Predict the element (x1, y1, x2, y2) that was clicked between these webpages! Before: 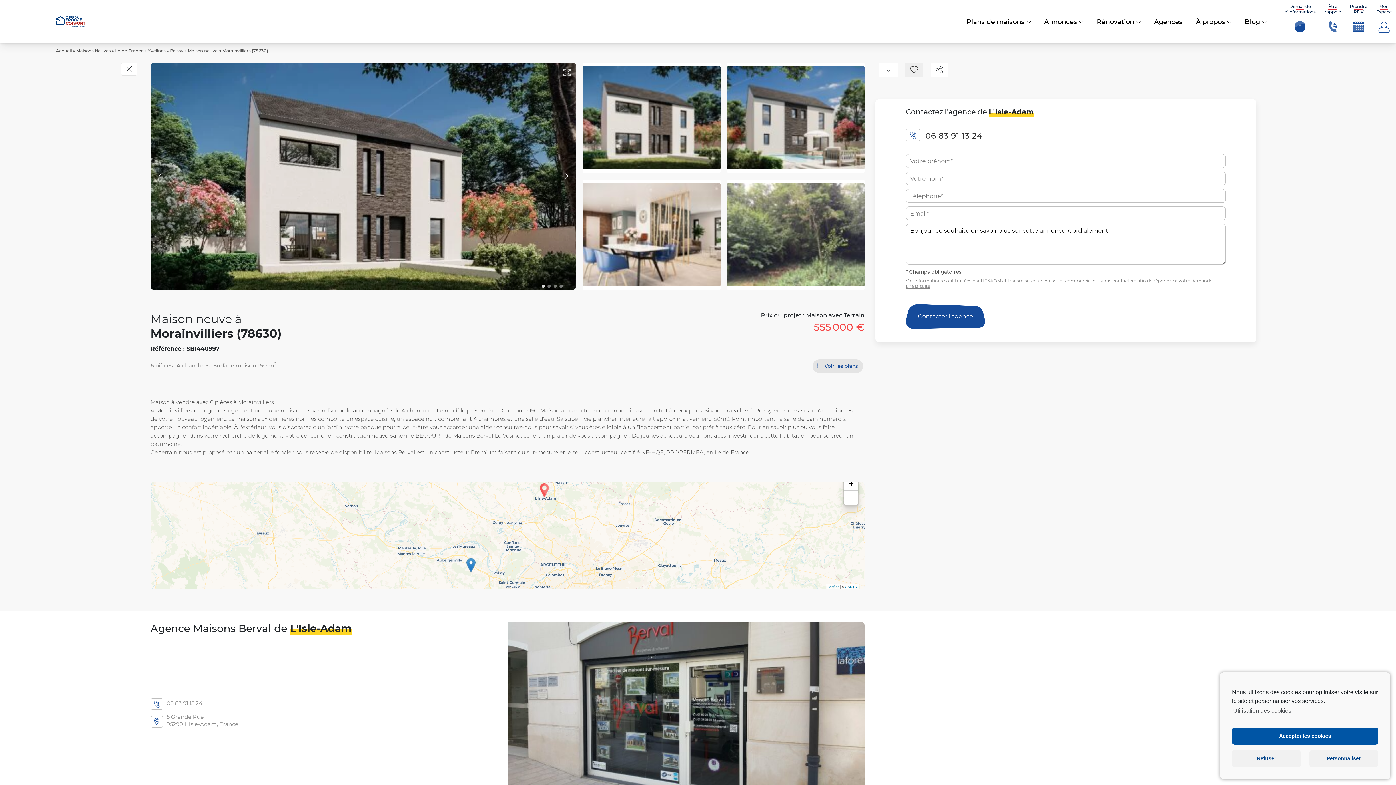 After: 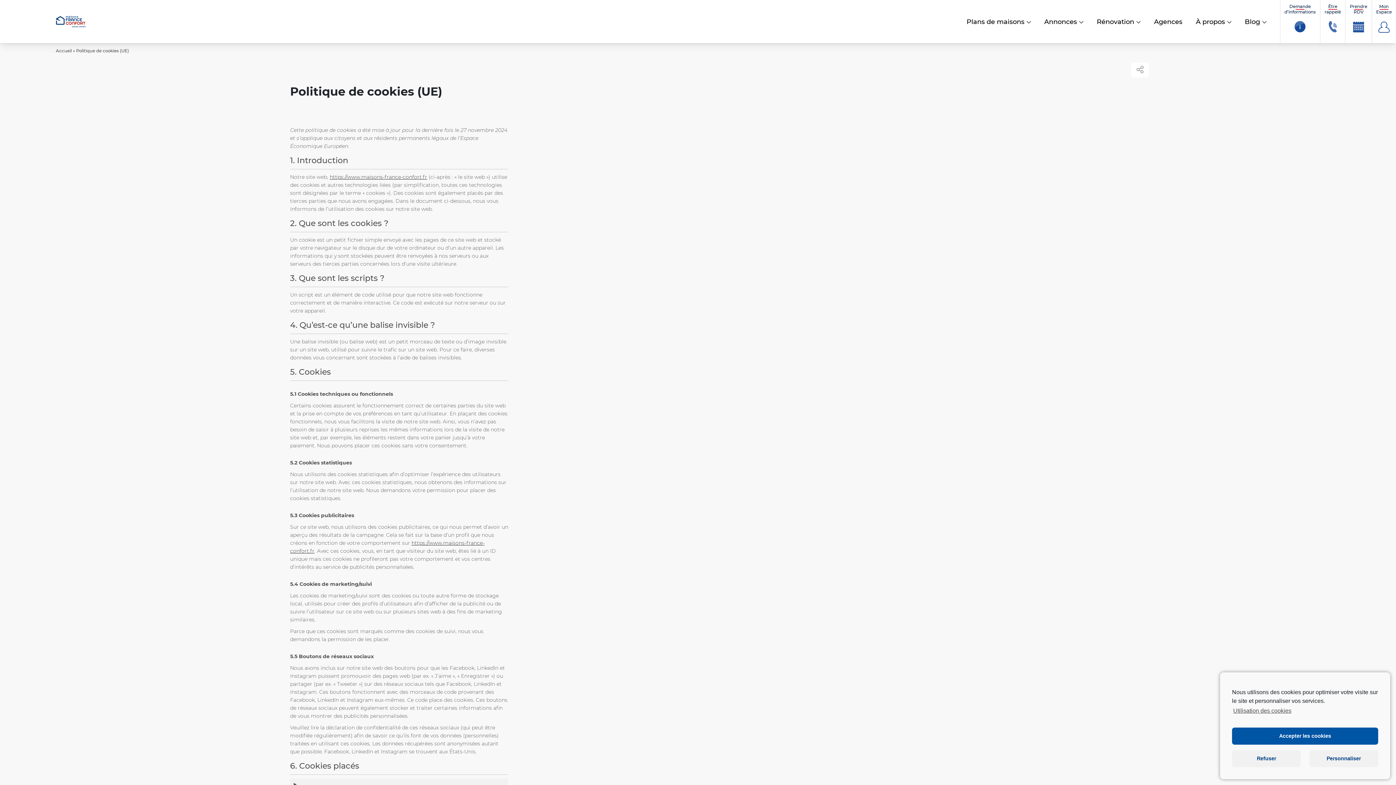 Action: label: Utilisation des cookies bbox: (1232, 705, 1291, 716)